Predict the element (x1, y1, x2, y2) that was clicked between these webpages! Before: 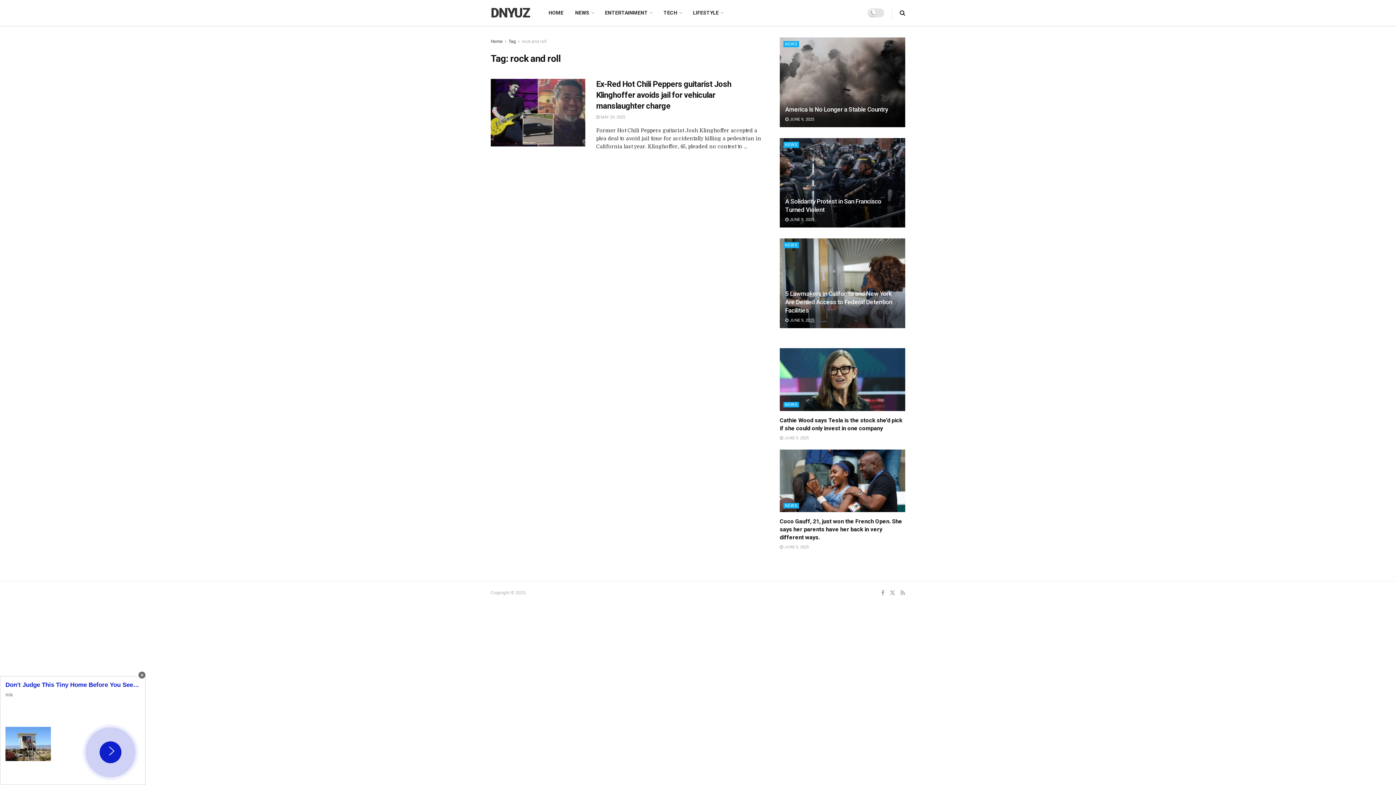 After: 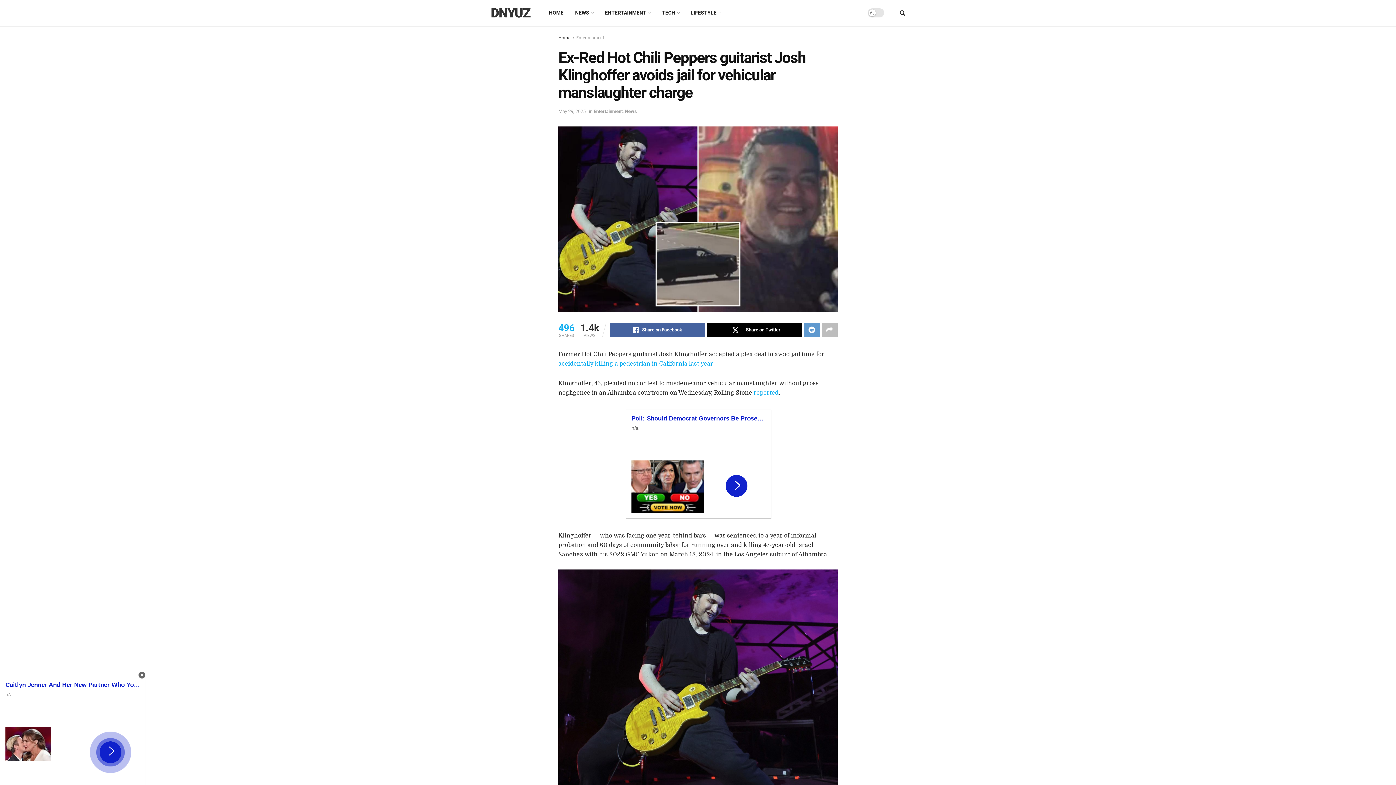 Action: label: Ex-Red Hot Chili Peppers guitarist Josh Klinghoffer avoids jail for vehicular manslaughter charge bbox: (596, 79, 731, 110)